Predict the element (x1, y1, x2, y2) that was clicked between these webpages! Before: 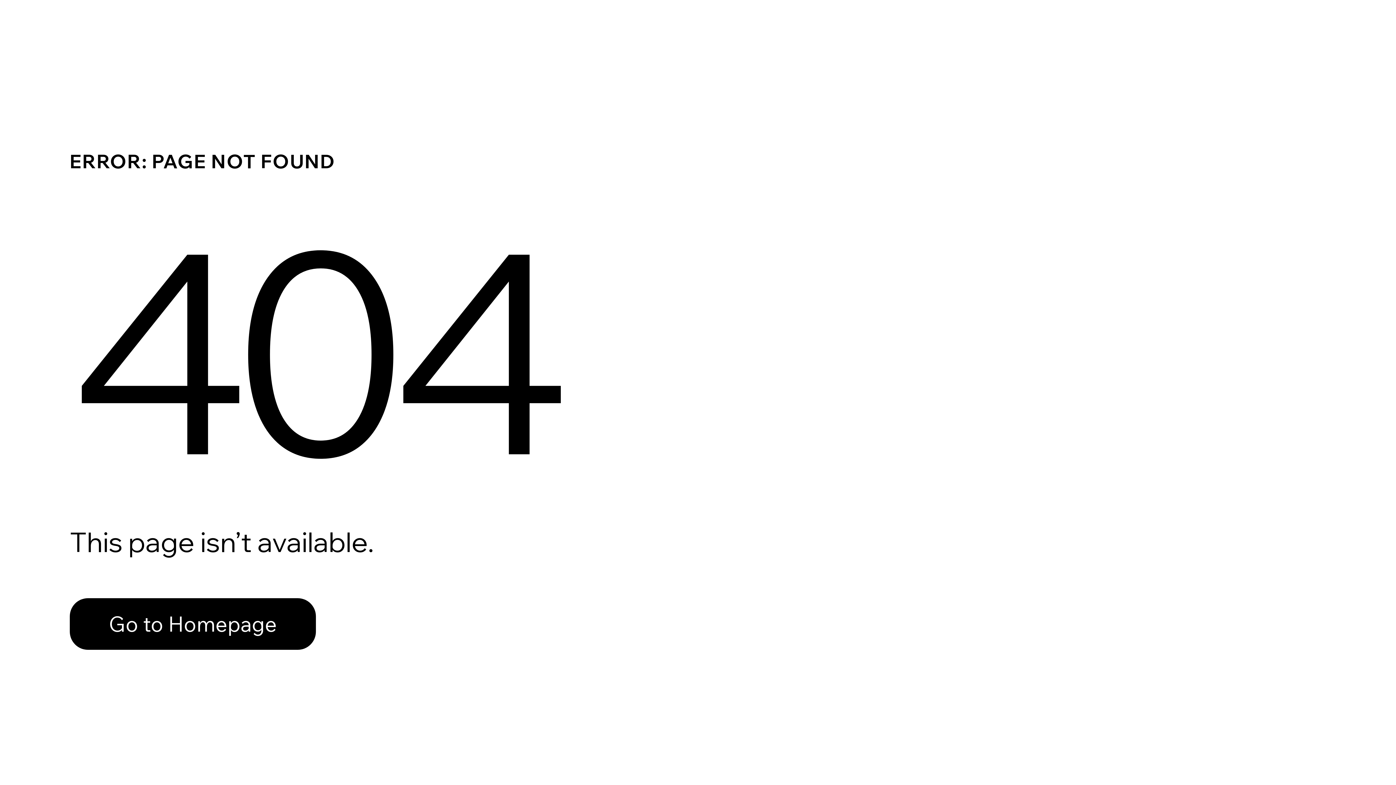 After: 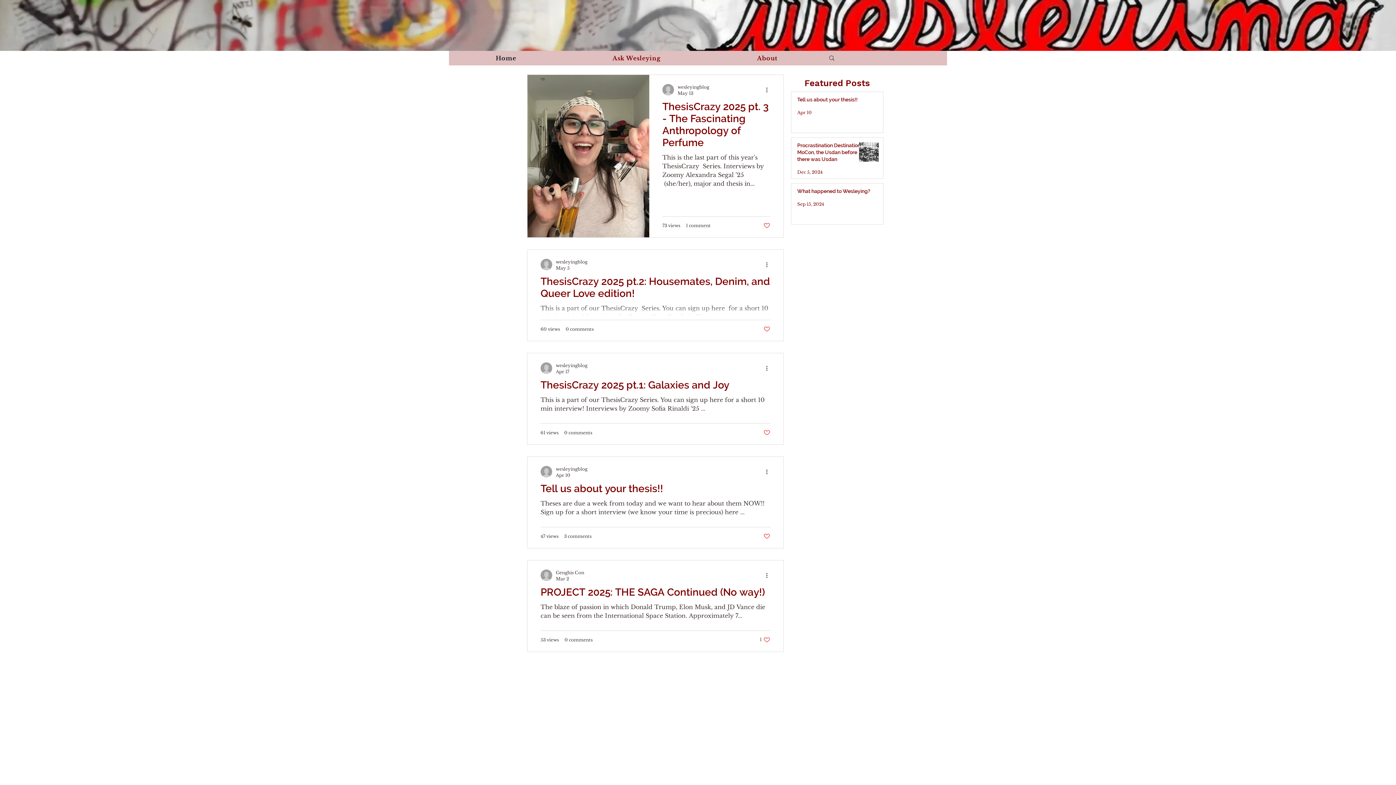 Action: bbox: (69, 582, 768, 659) label: Go to Homepage